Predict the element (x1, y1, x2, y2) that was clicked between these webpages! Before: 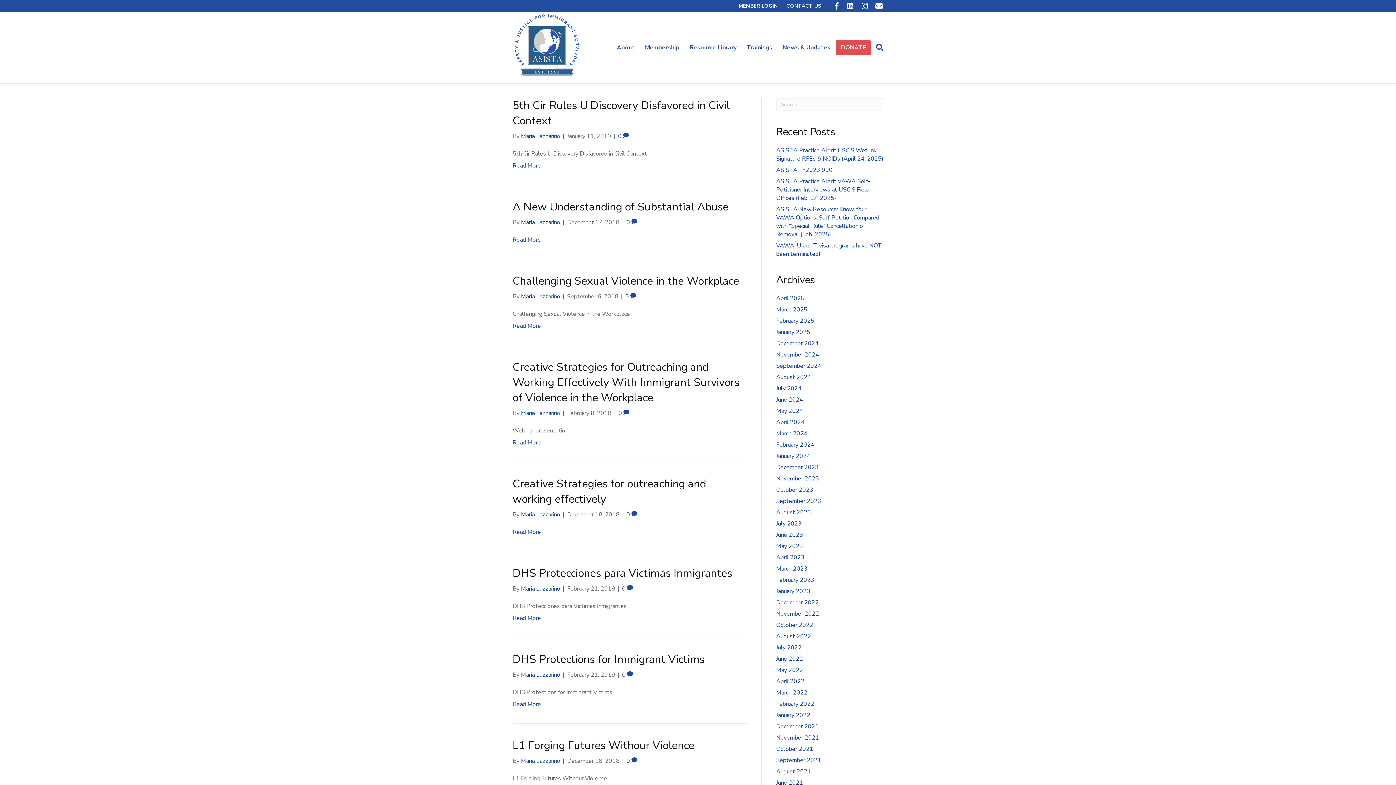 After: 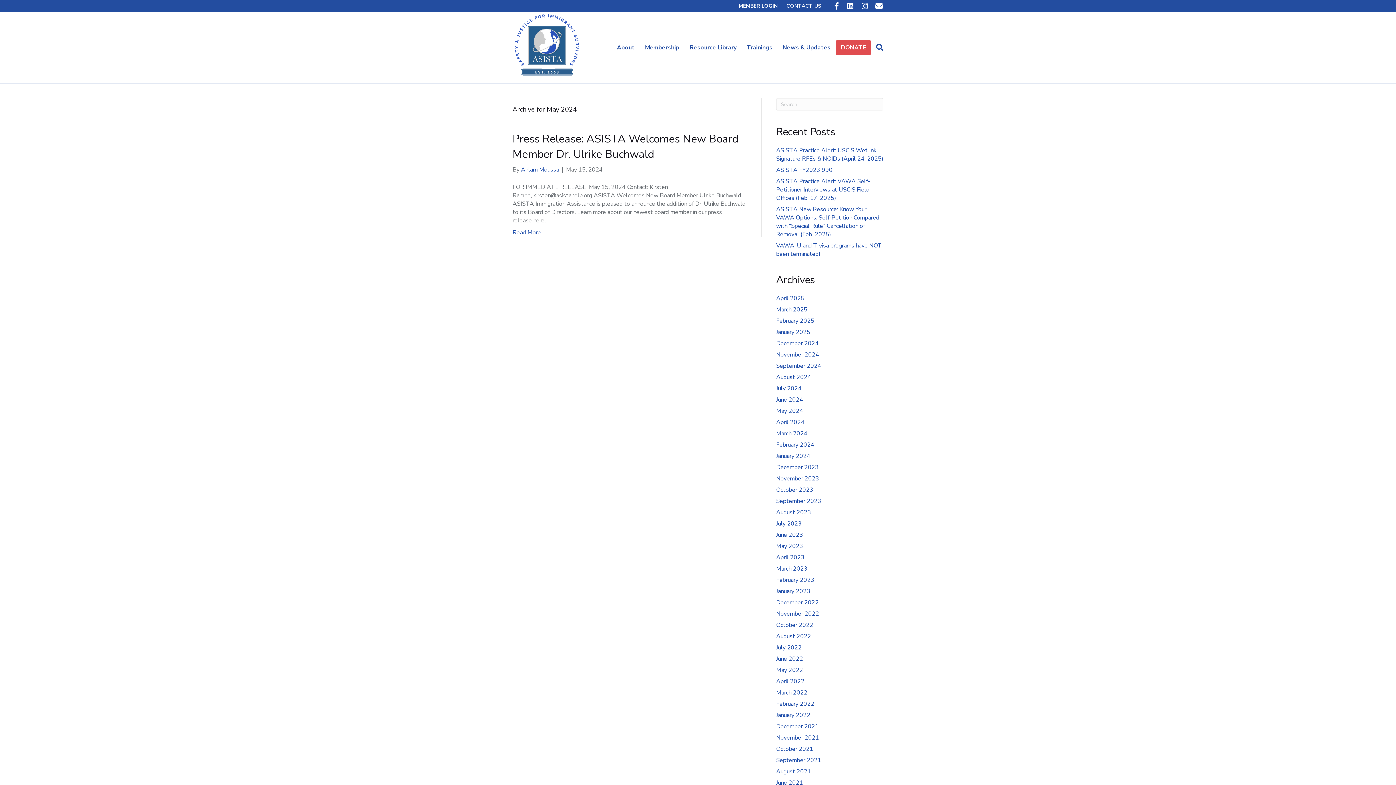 Action: bbox: (776, 407, 803, 415) label: May 2024